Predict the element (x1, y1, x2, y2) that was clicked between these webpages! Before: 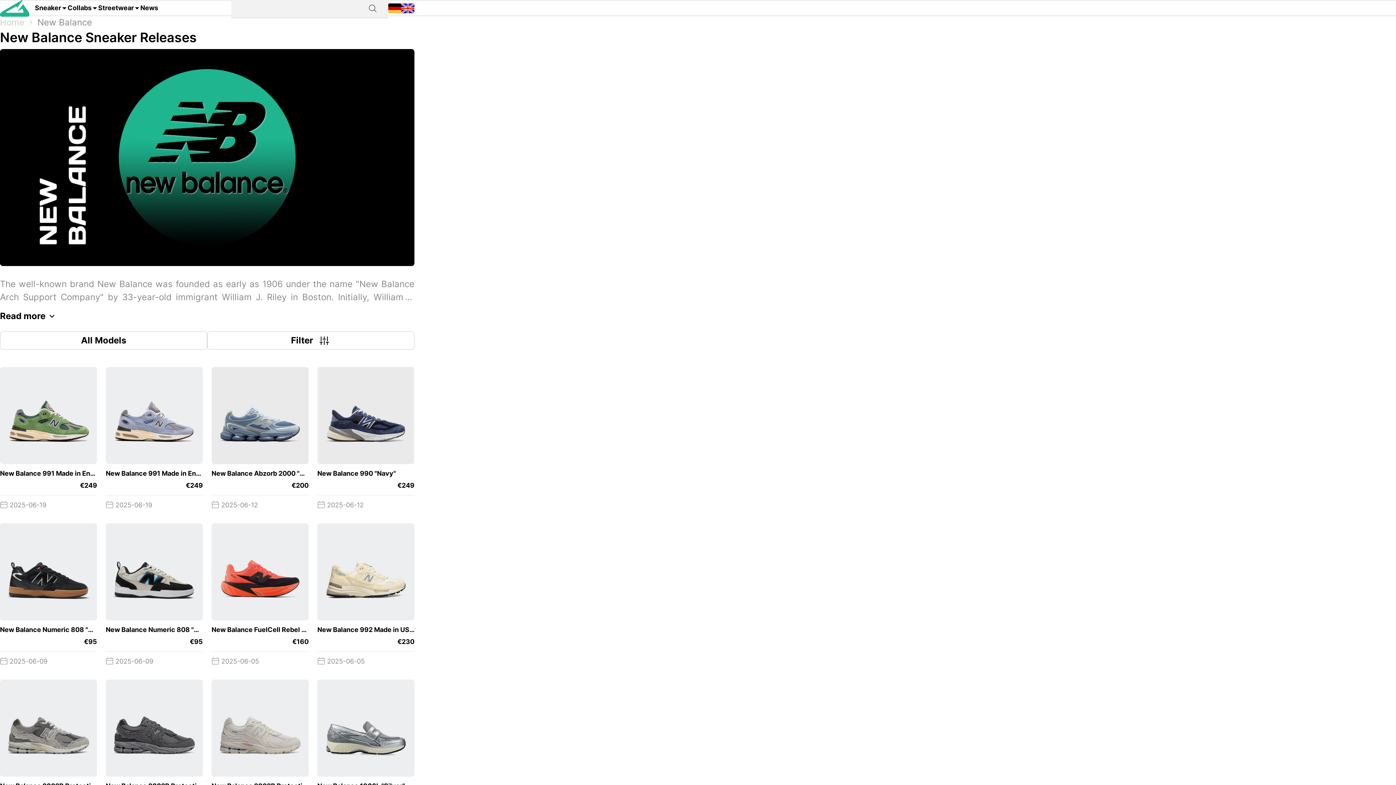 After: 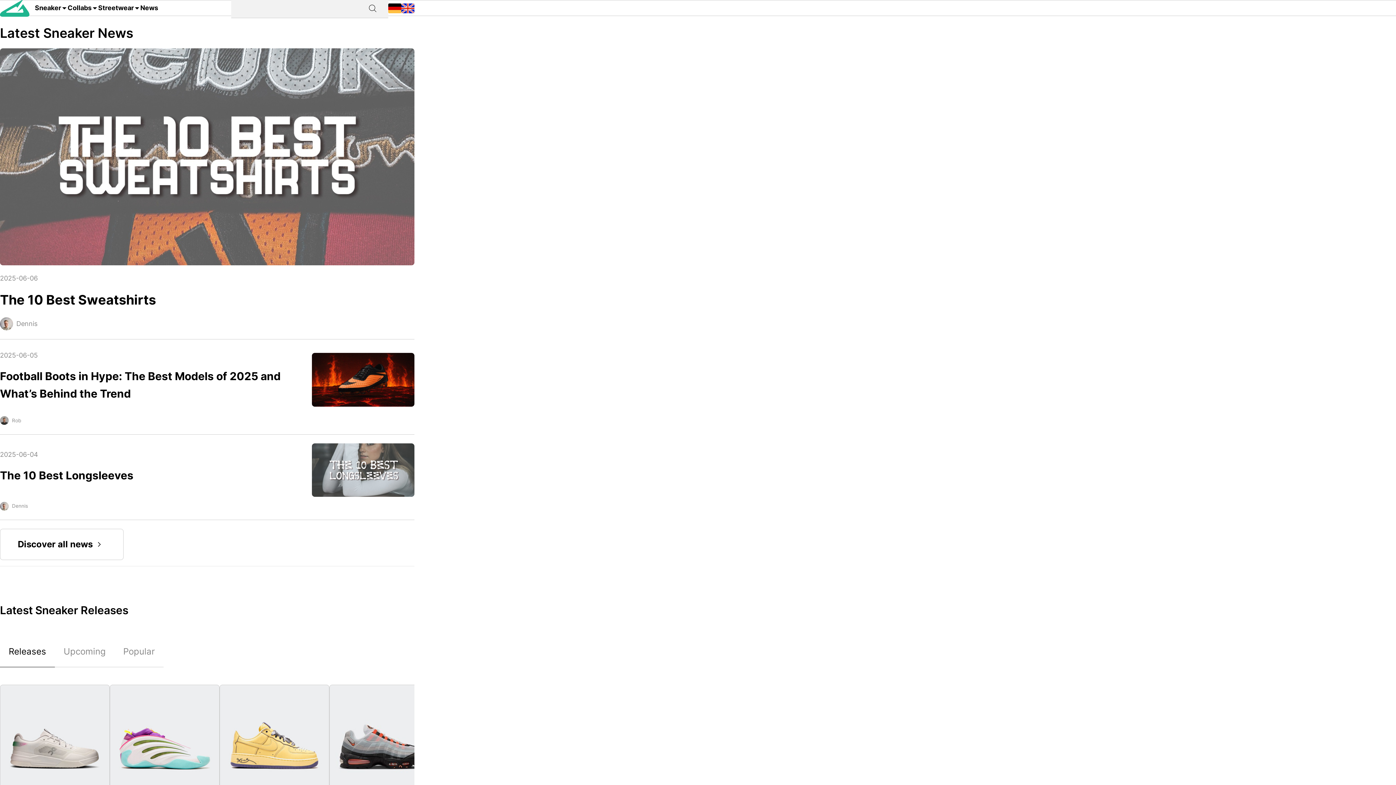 Action: label: Home bbox: (0, 16, 24, 29)